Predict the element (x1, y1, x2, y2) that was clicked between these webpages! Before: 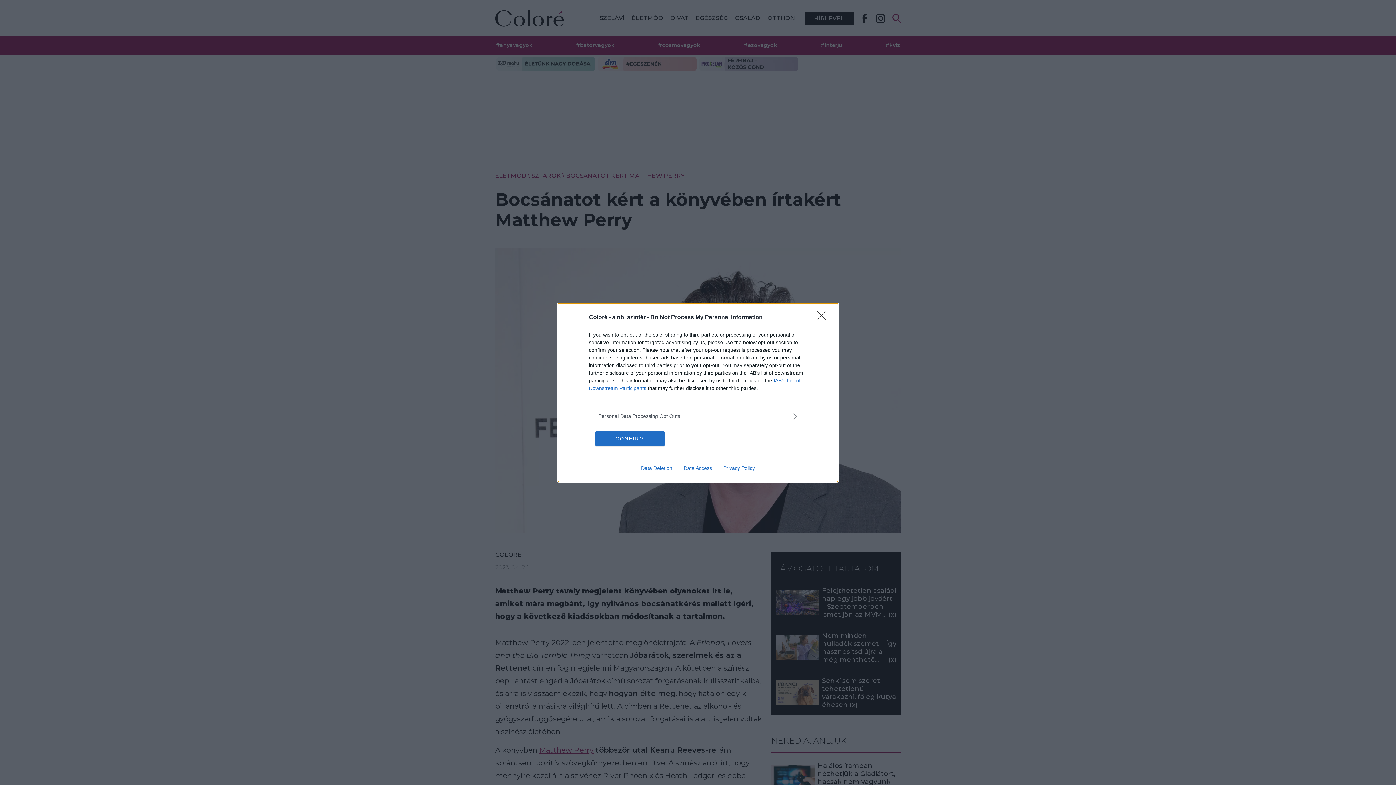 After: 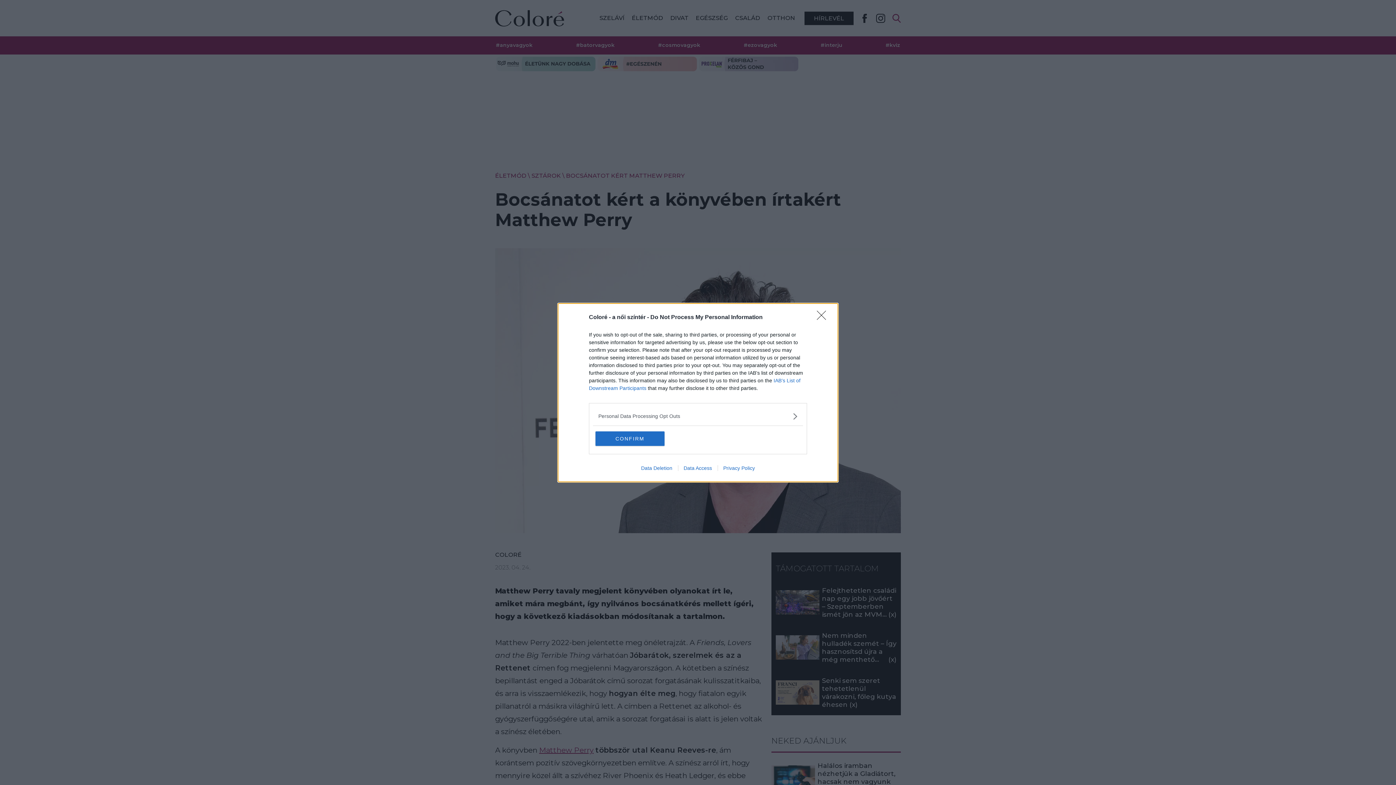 Action: label: Data Deletion bbox: (635, 465, 678, 471)